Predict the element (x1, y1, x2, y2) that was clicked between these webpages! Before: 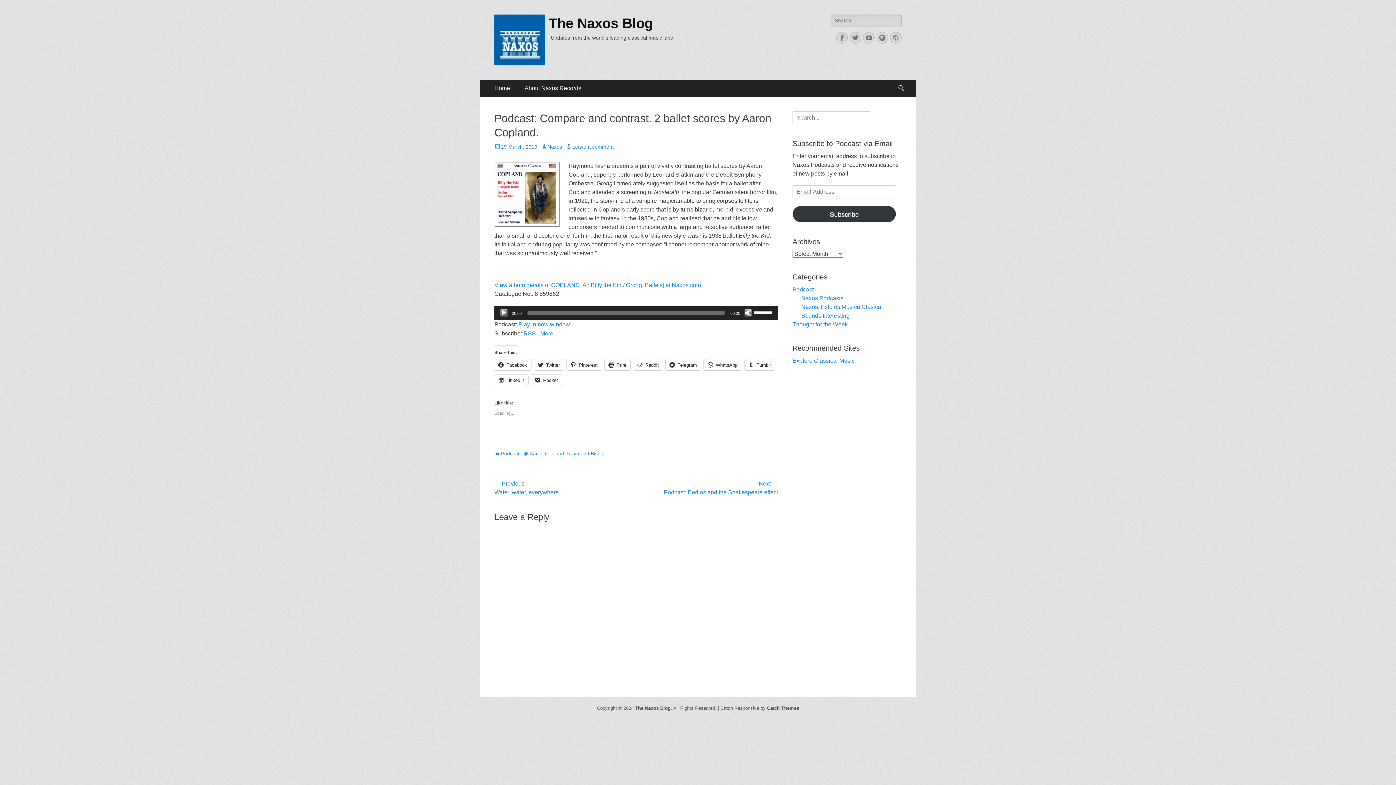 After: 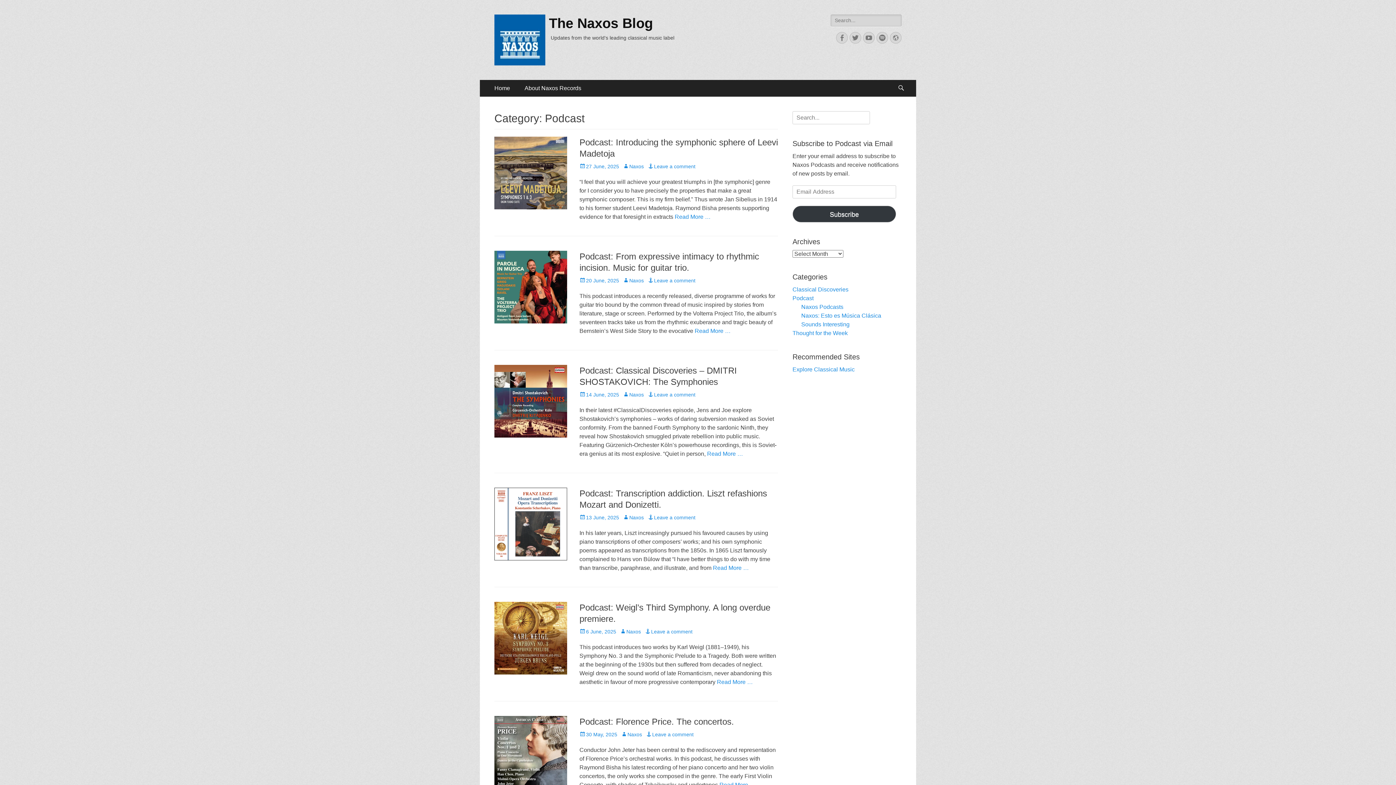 Action: bbox: (494, 450, 519, 456) label: Podcast